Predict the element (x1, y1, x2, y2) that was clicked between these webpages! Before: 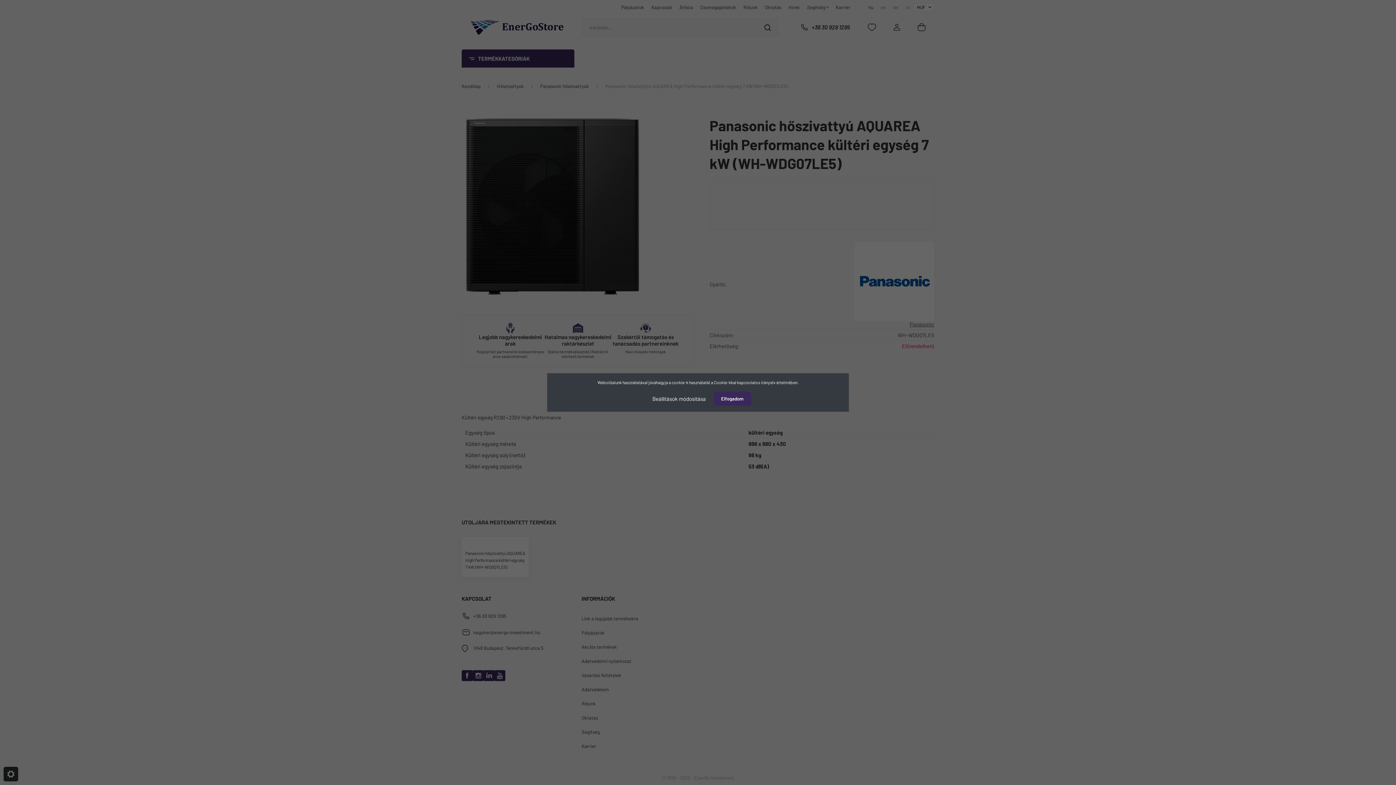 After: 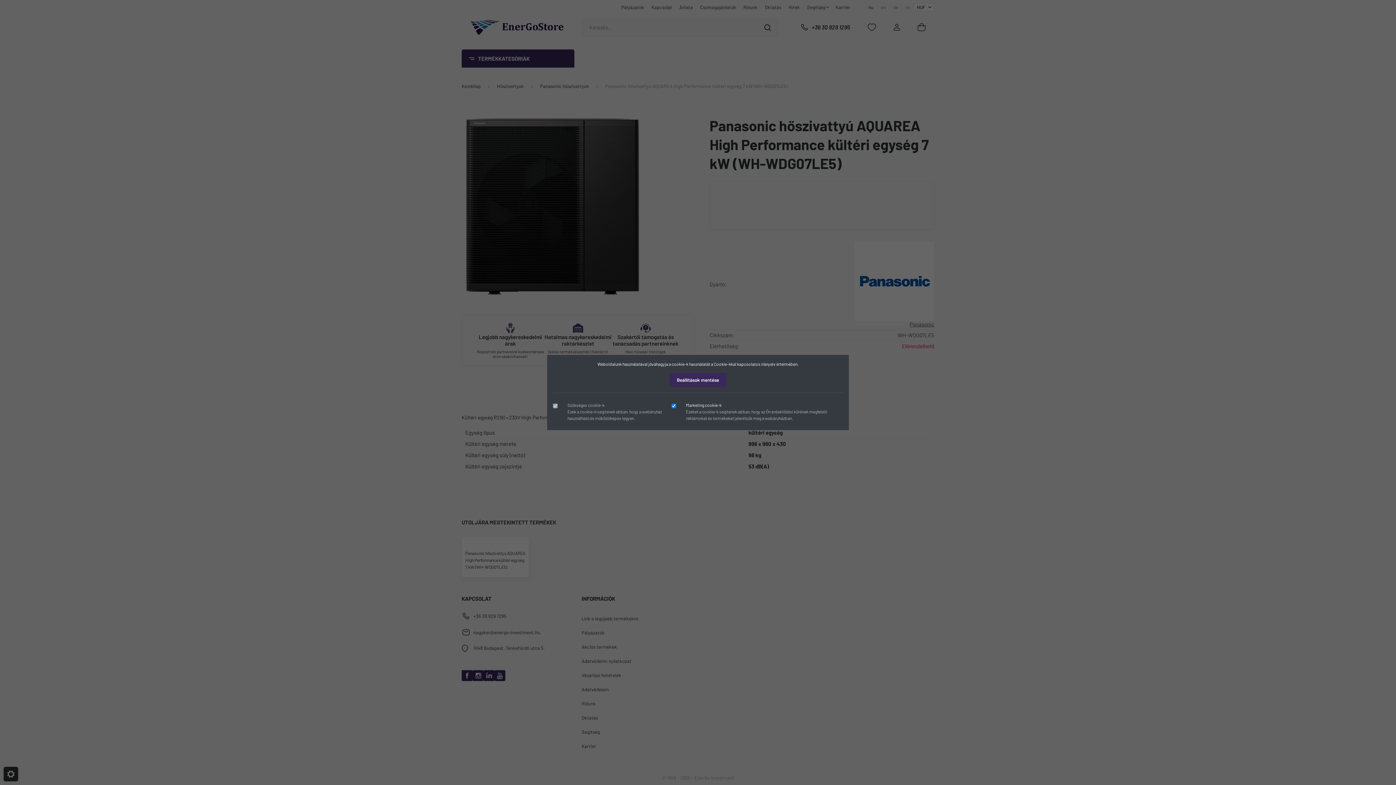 Action: bbox: (645, 391, 713, 406) label: Beállítások módosítása